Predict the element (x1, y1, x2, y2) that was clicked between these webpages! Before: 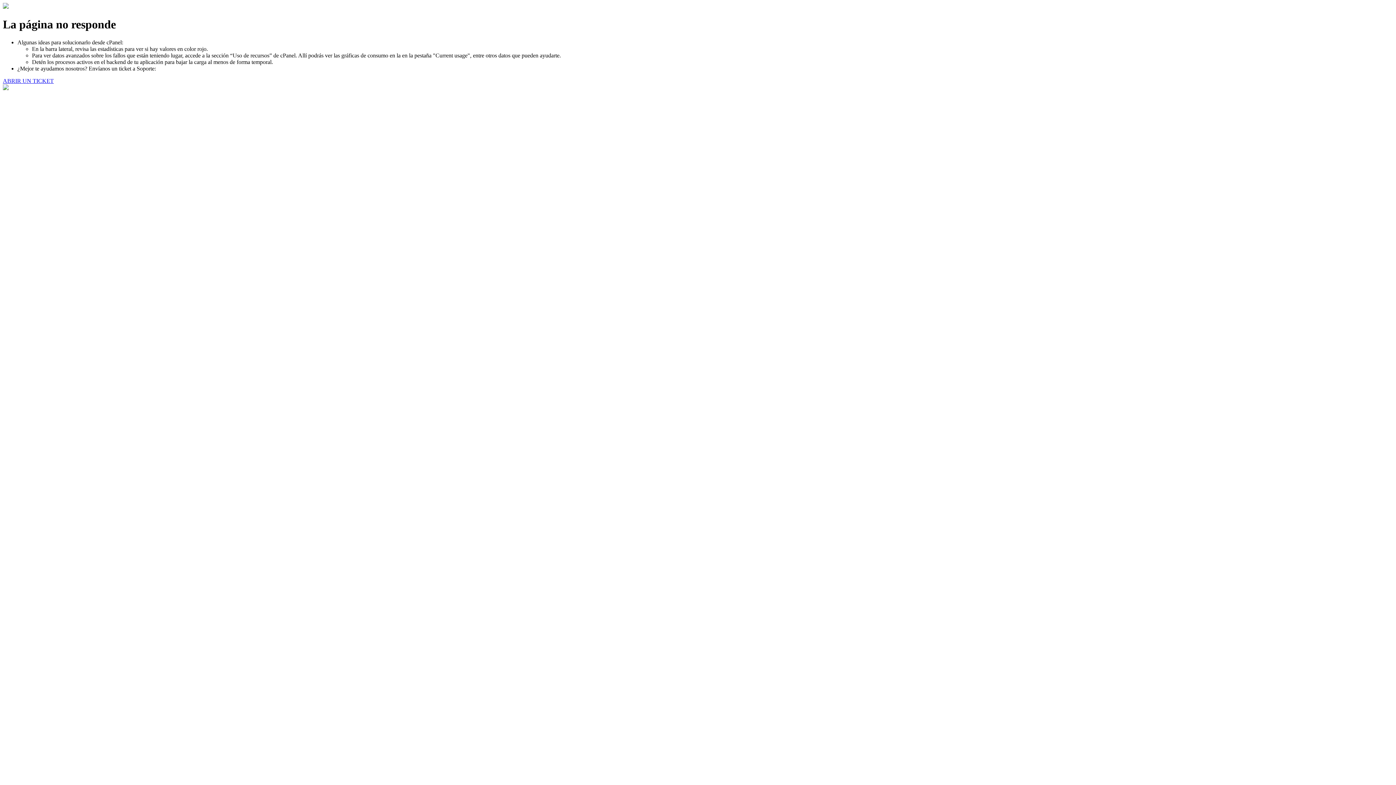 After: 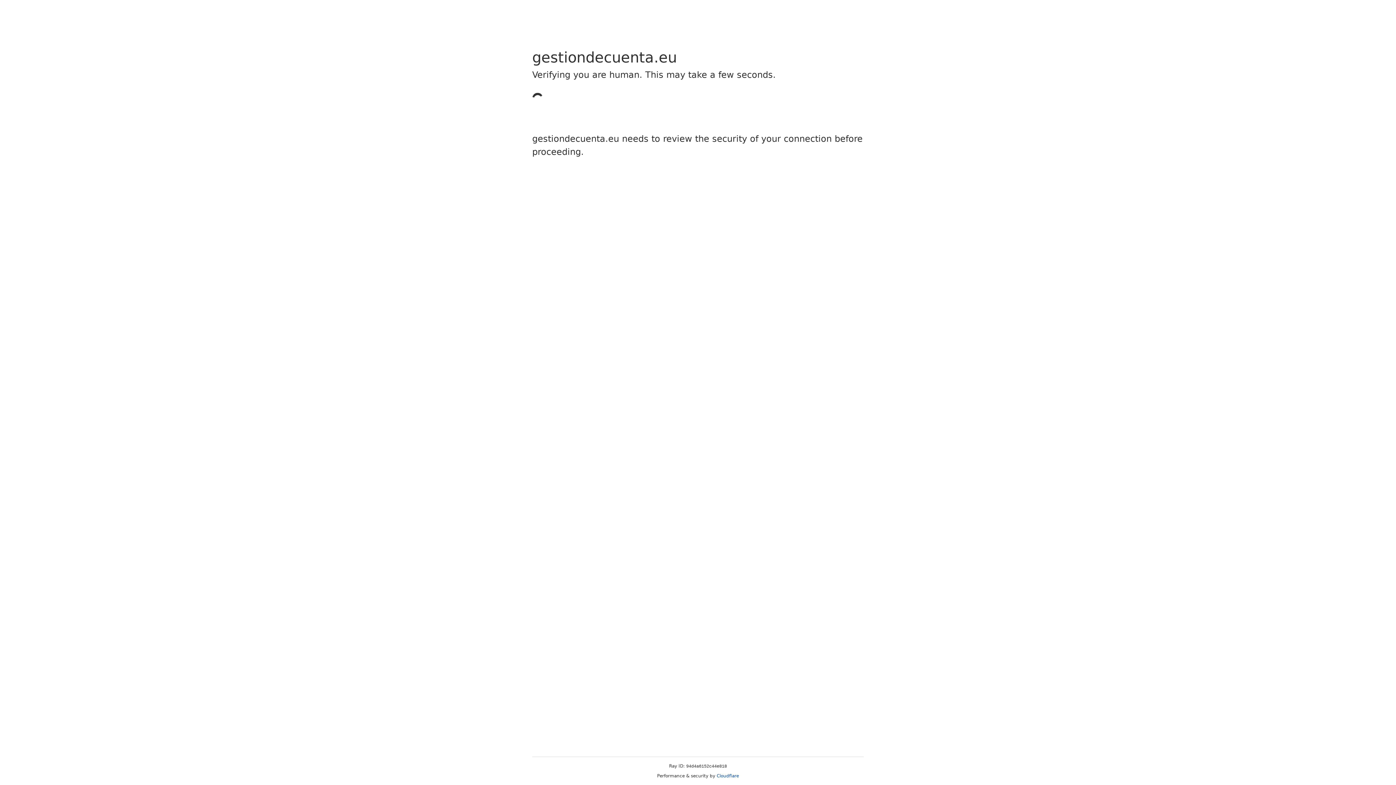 Action: bbox: (2, 77, 53, 83) label: ABRIR UN TICKET